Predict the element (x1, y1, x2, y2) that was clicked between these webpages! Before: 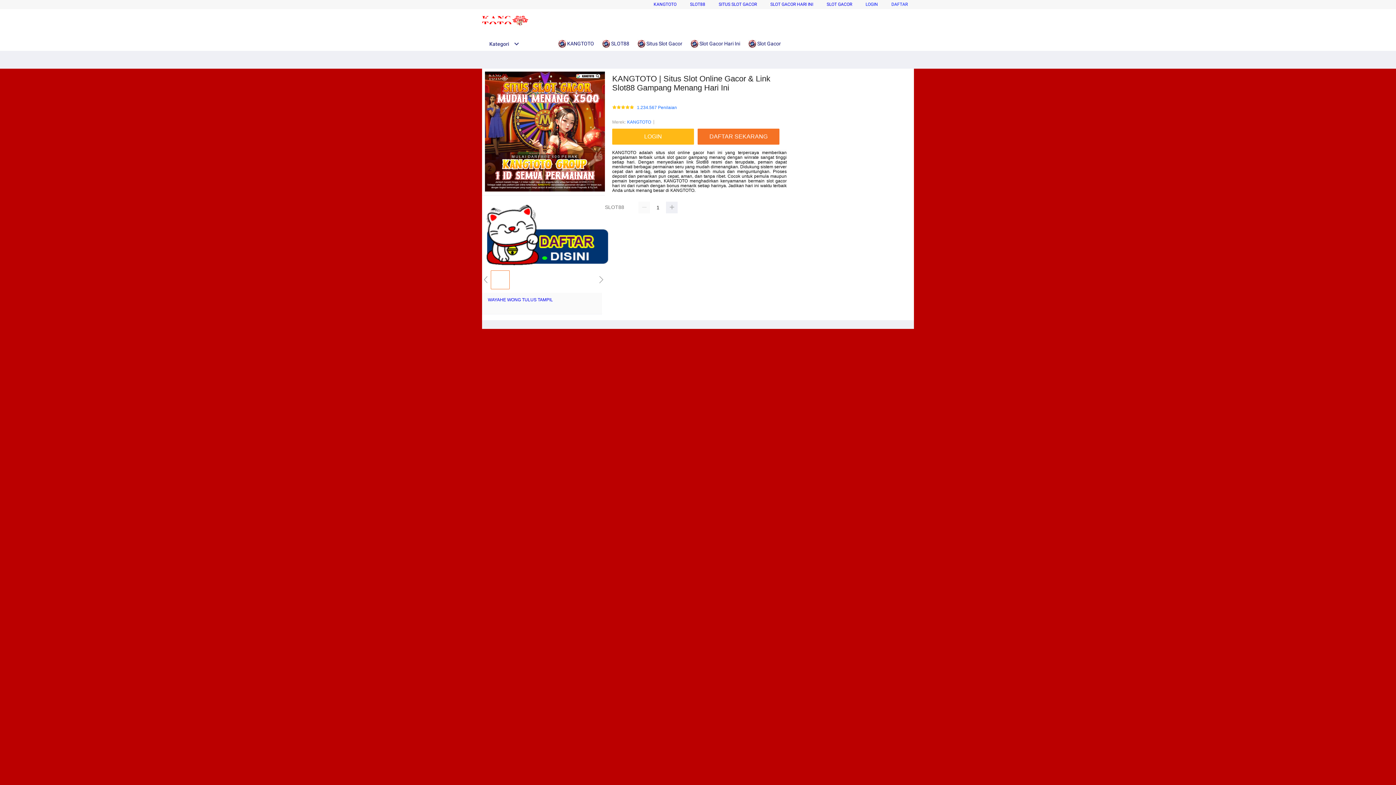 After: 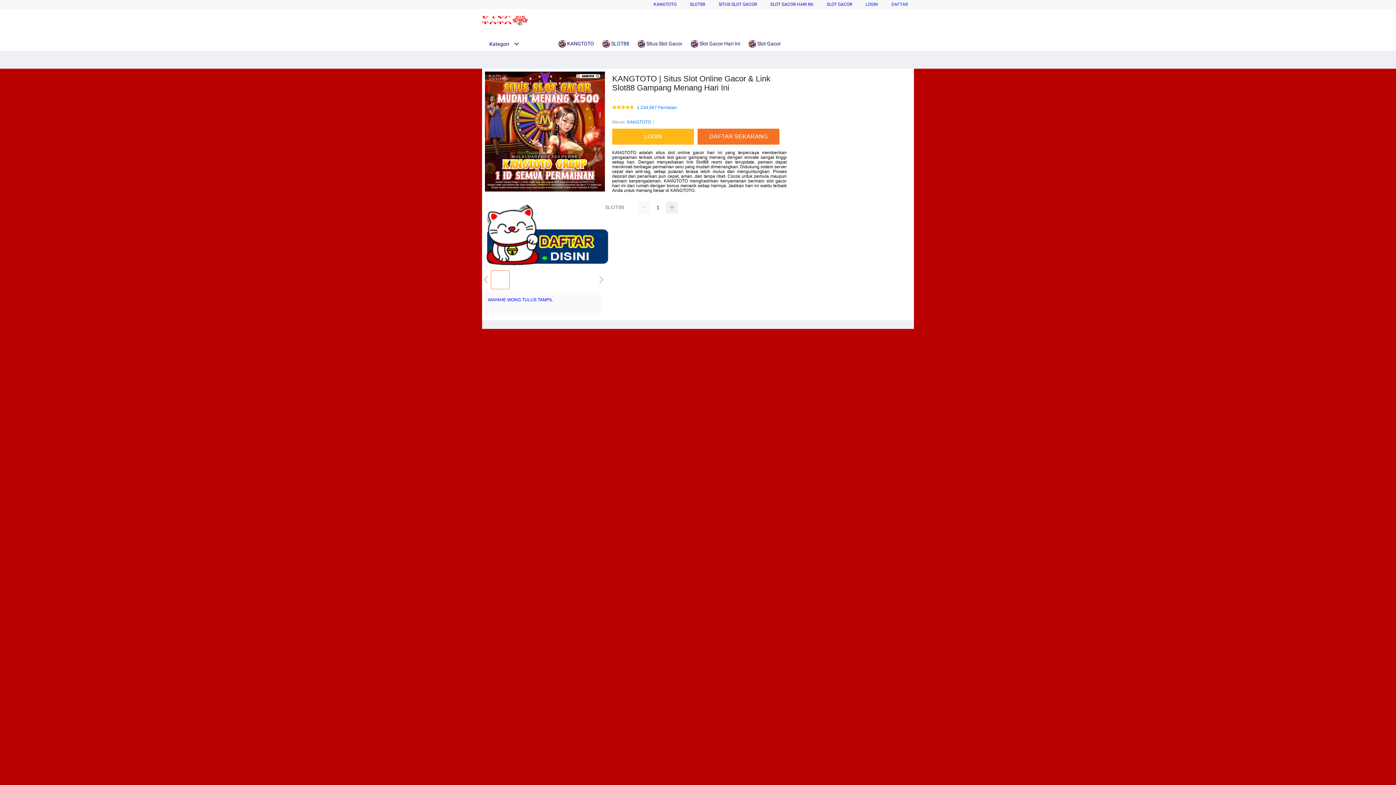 Action: bbox: (690, 1, 705, 6) label: SLOT88